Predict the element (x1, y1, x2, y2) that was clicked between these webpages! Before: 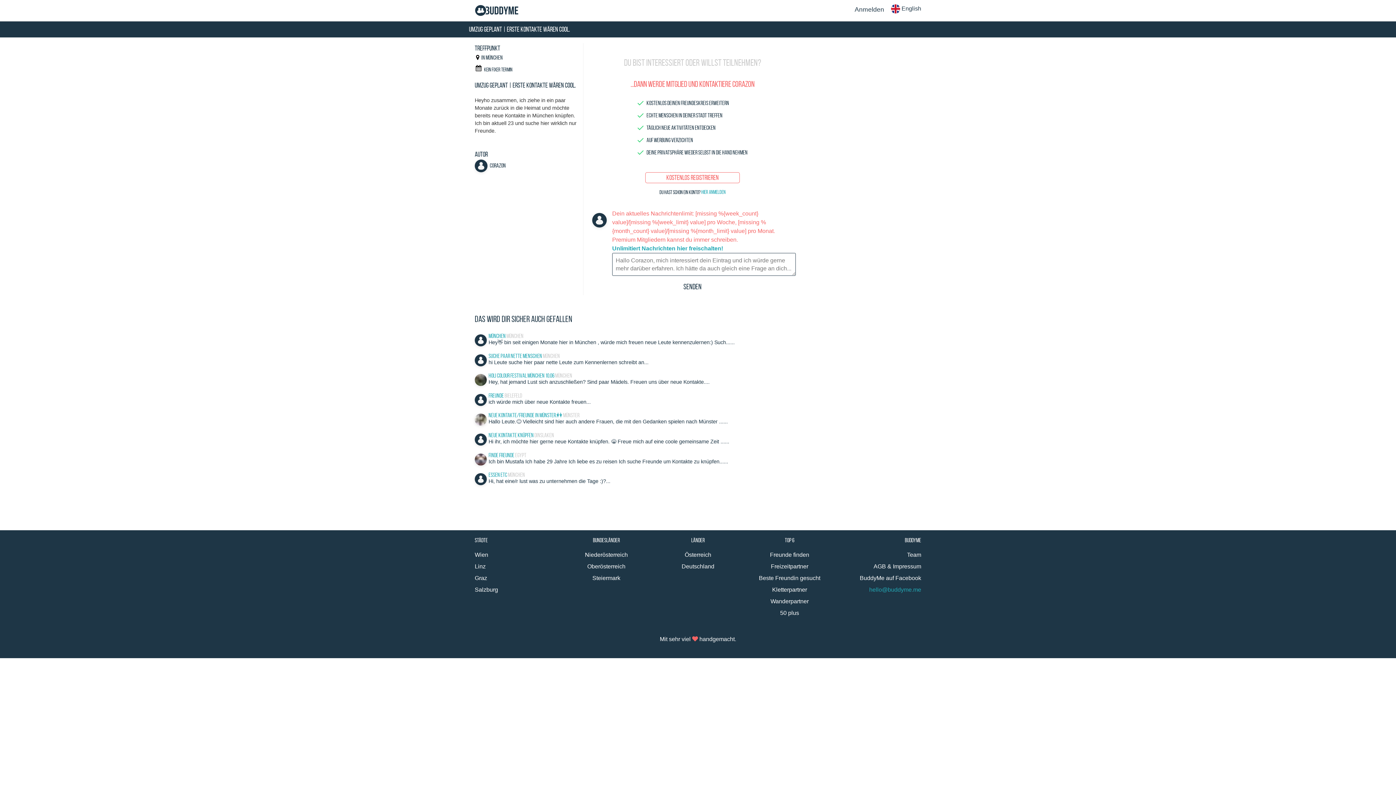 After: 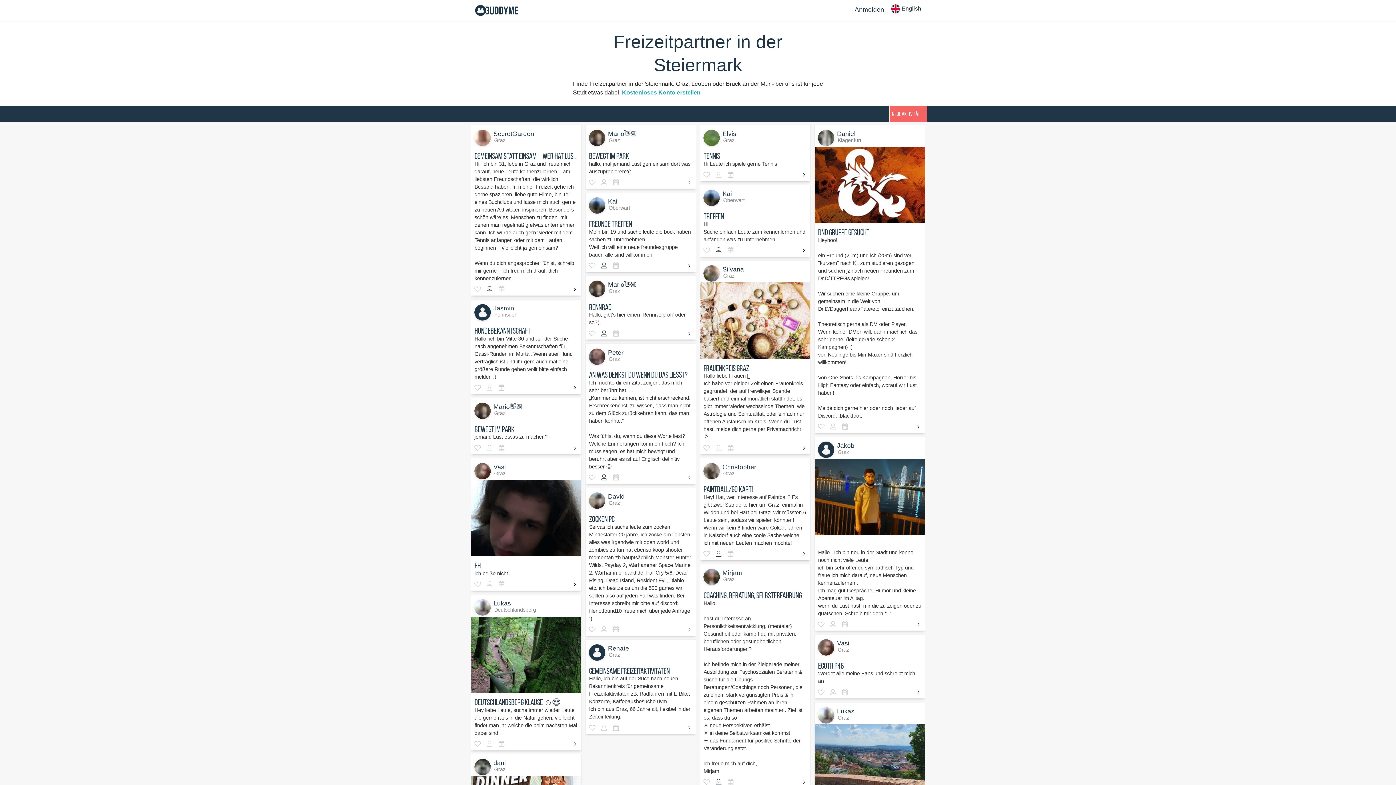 Action: bbox: (592, 575, 620, 581) label: Steiermark